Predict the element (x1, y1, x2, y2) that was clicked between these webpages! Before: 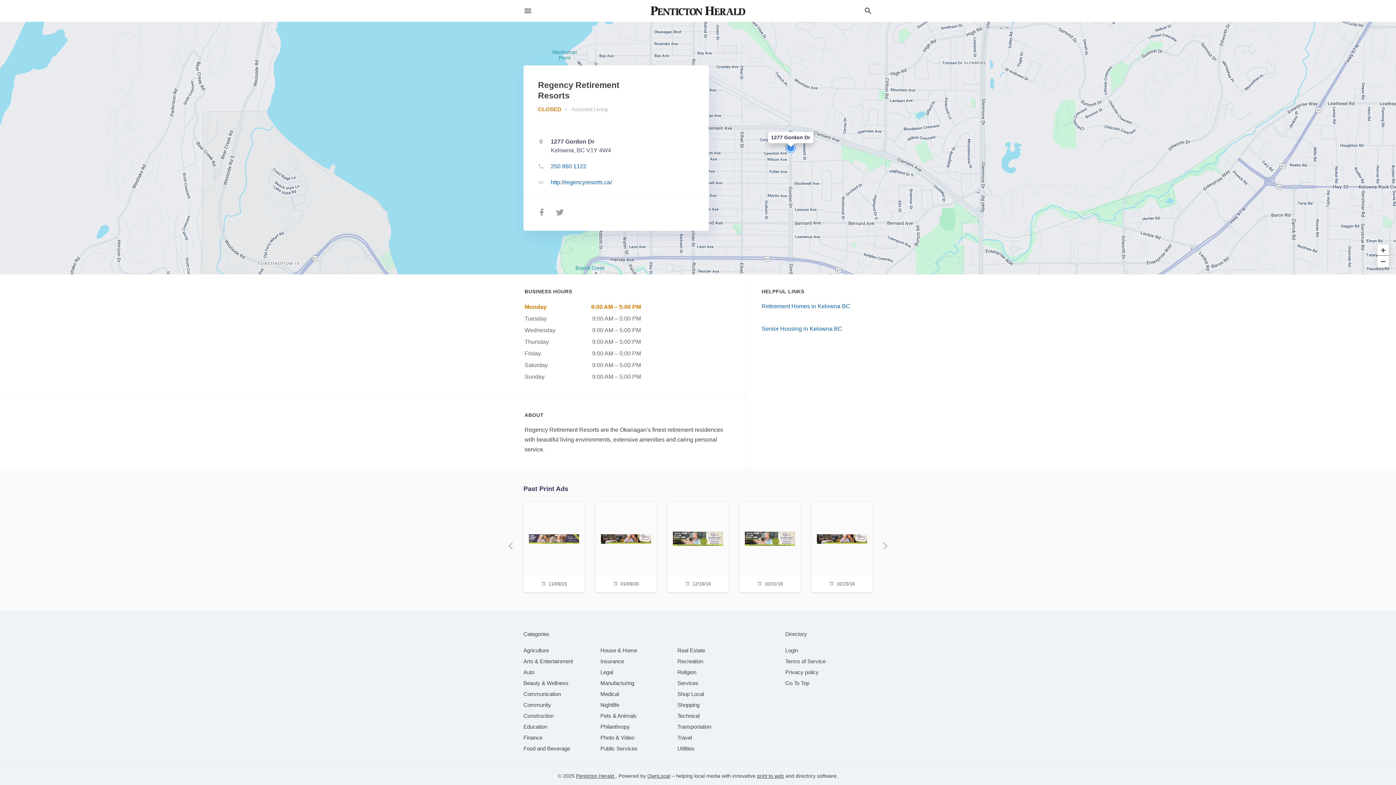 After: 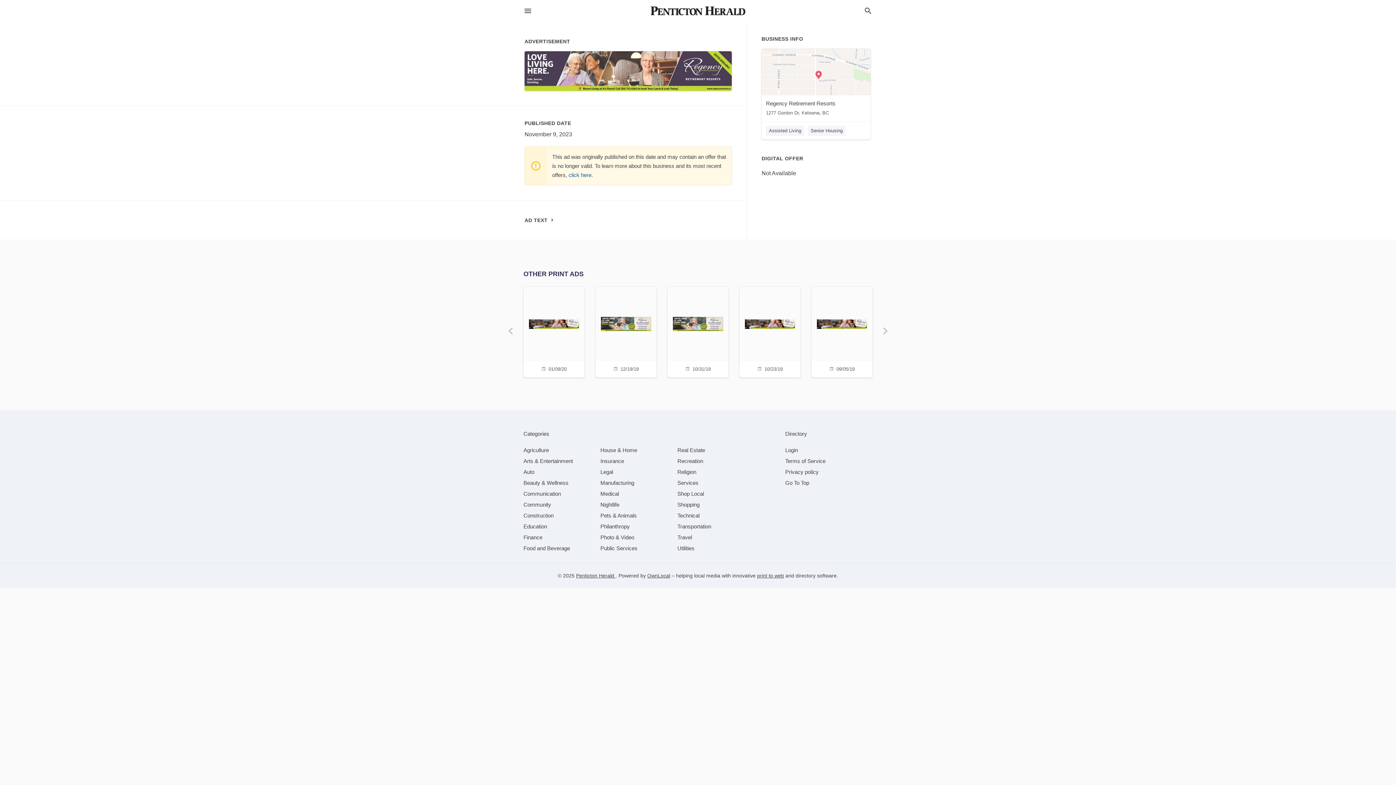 Action: bbox: (528, 501, 580, 590) label: 11/09/23